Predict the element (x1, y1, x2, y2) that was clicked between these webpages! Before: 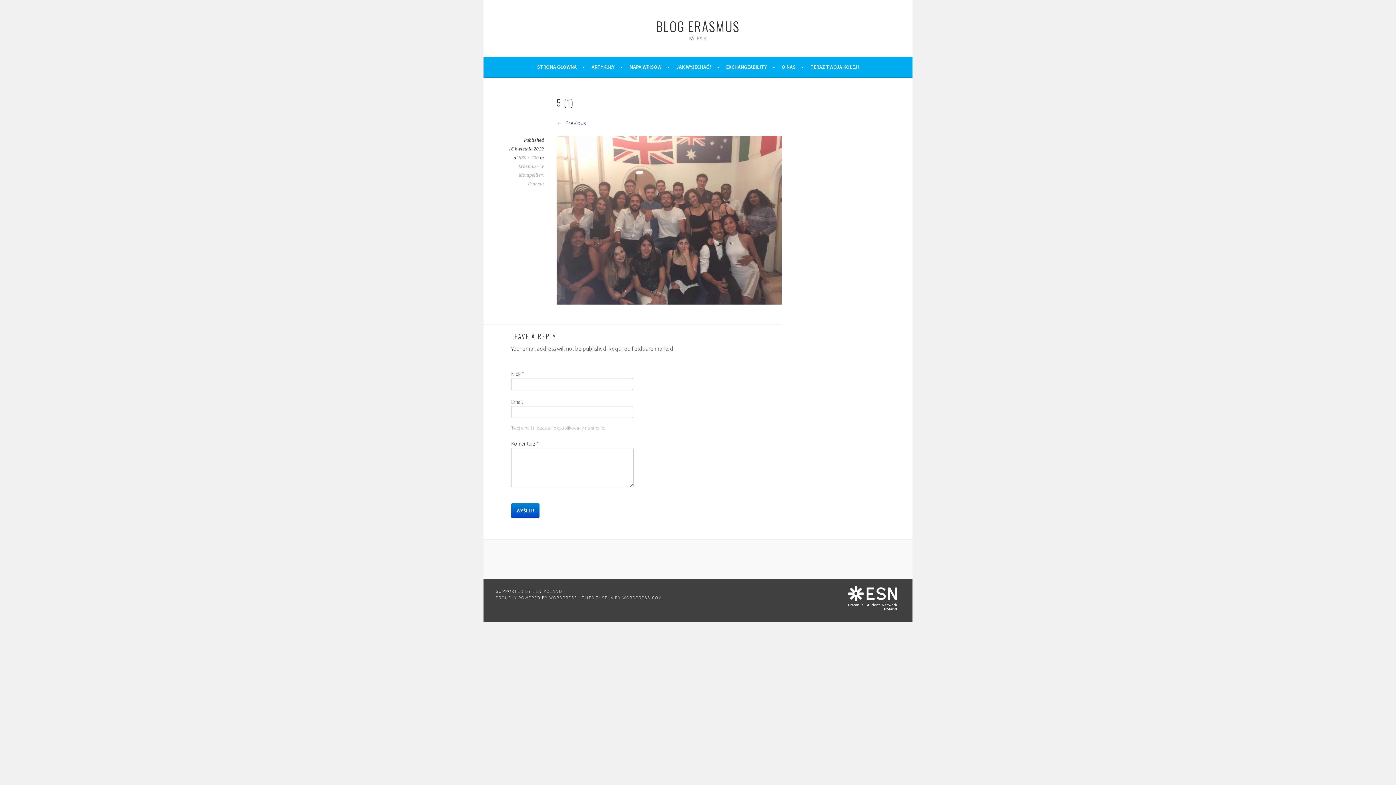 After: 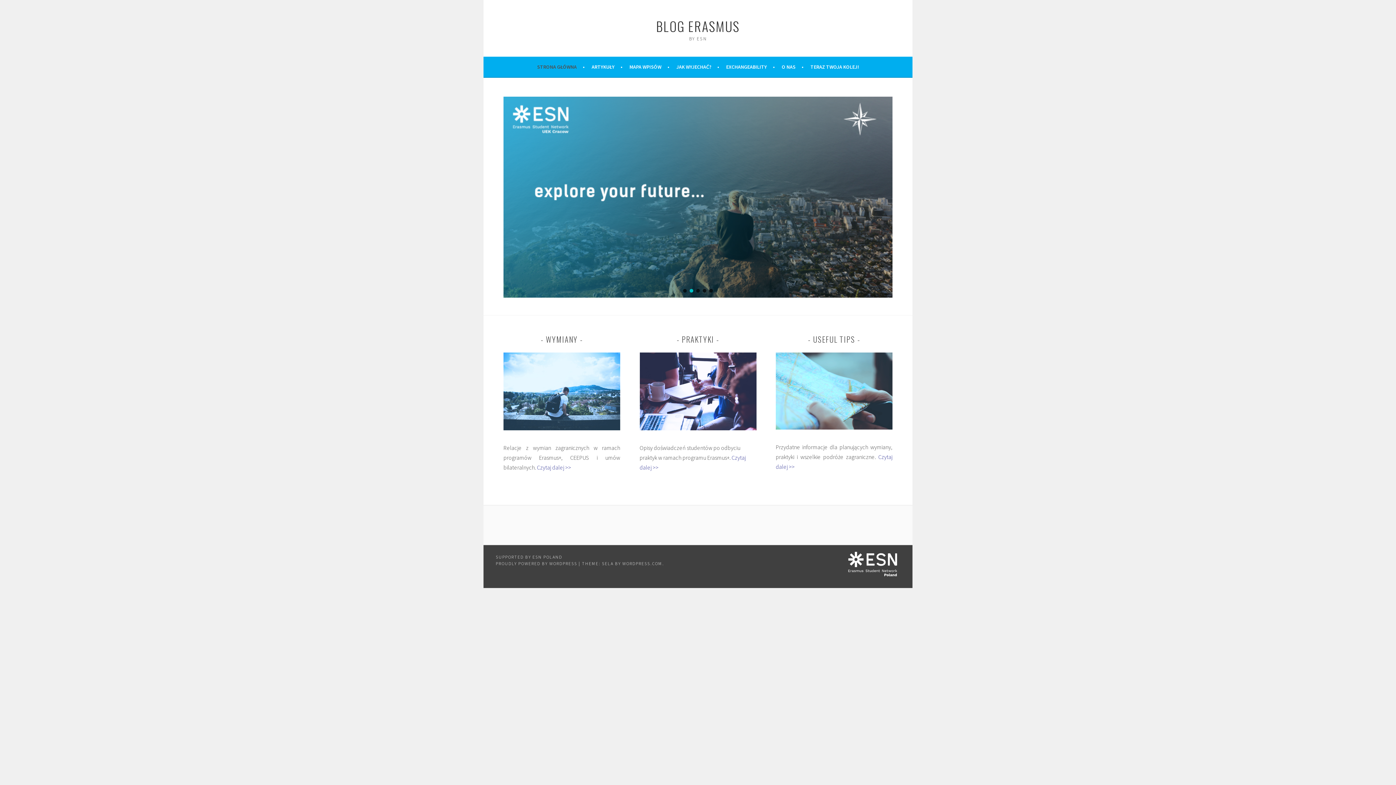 Action: bbox: (537, 62, 584, 71) label: STRONA GŁÓWNA